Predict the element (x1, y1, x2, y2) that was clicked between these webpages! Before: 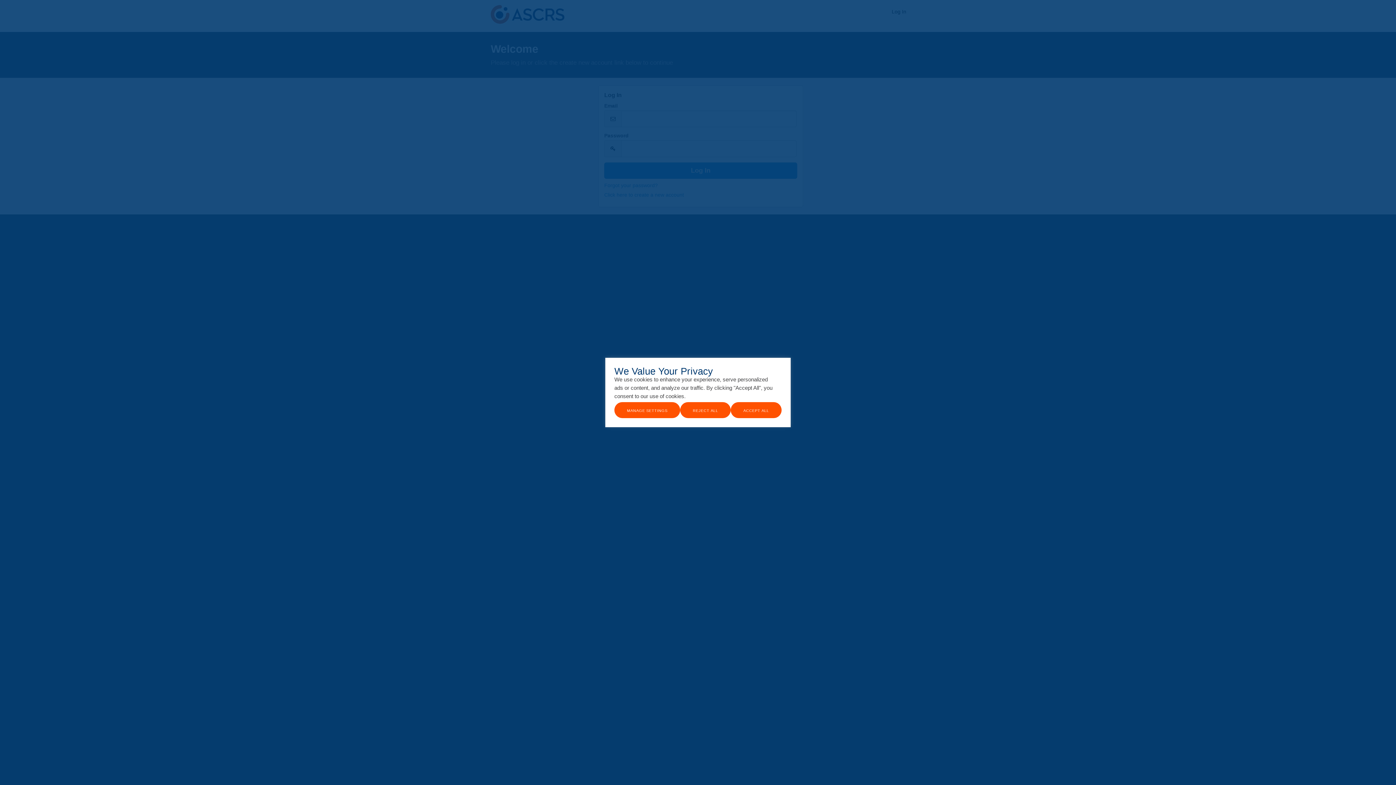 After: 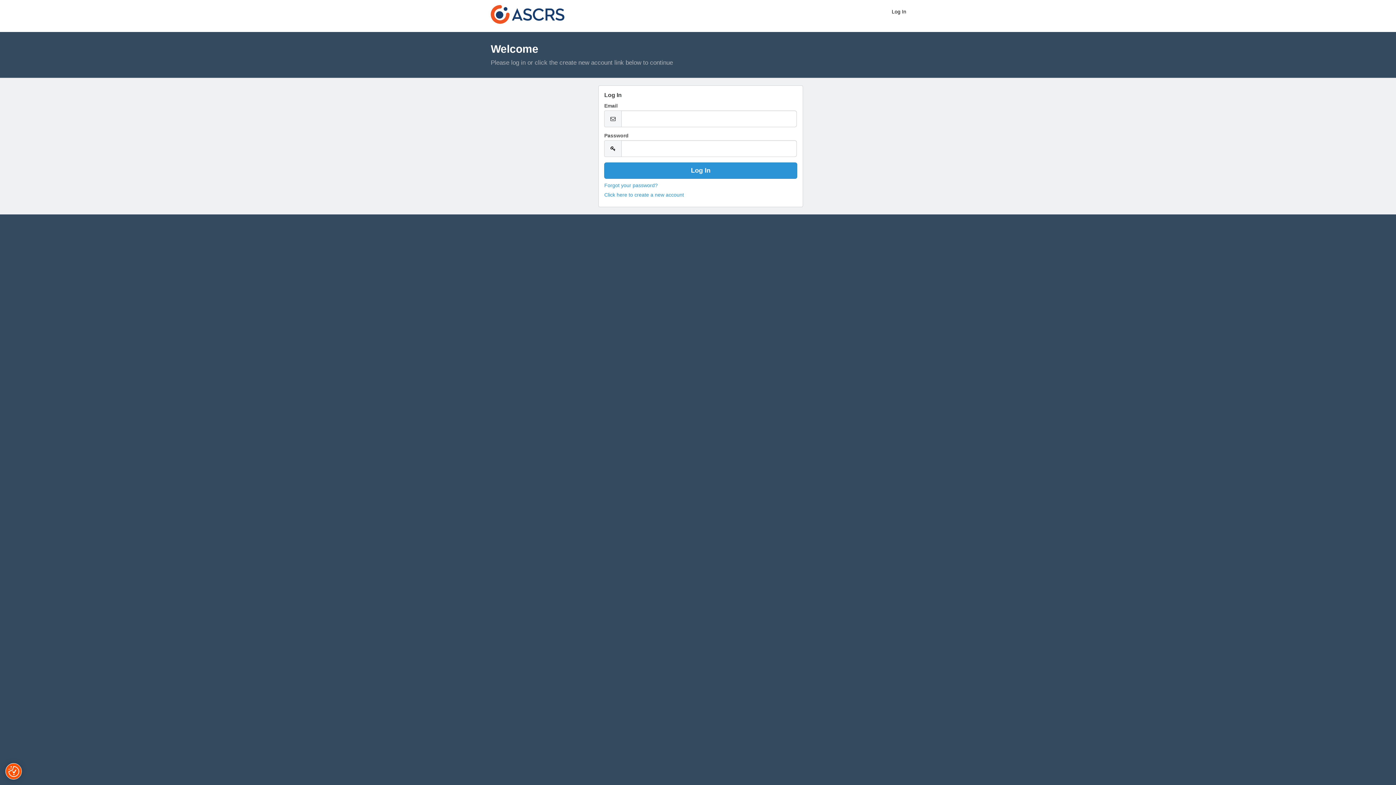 Action: label: Accept All bbox: (730, 402, 781, 418)